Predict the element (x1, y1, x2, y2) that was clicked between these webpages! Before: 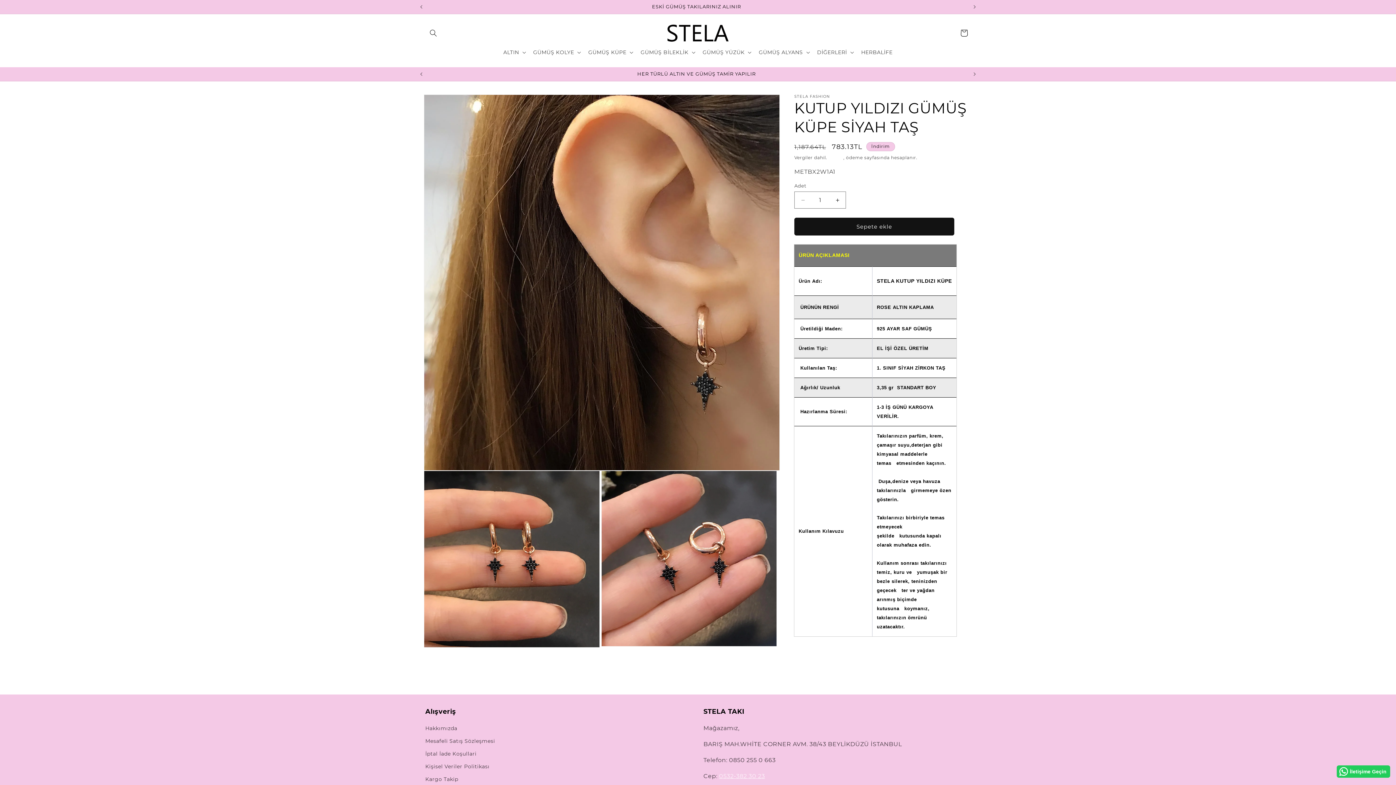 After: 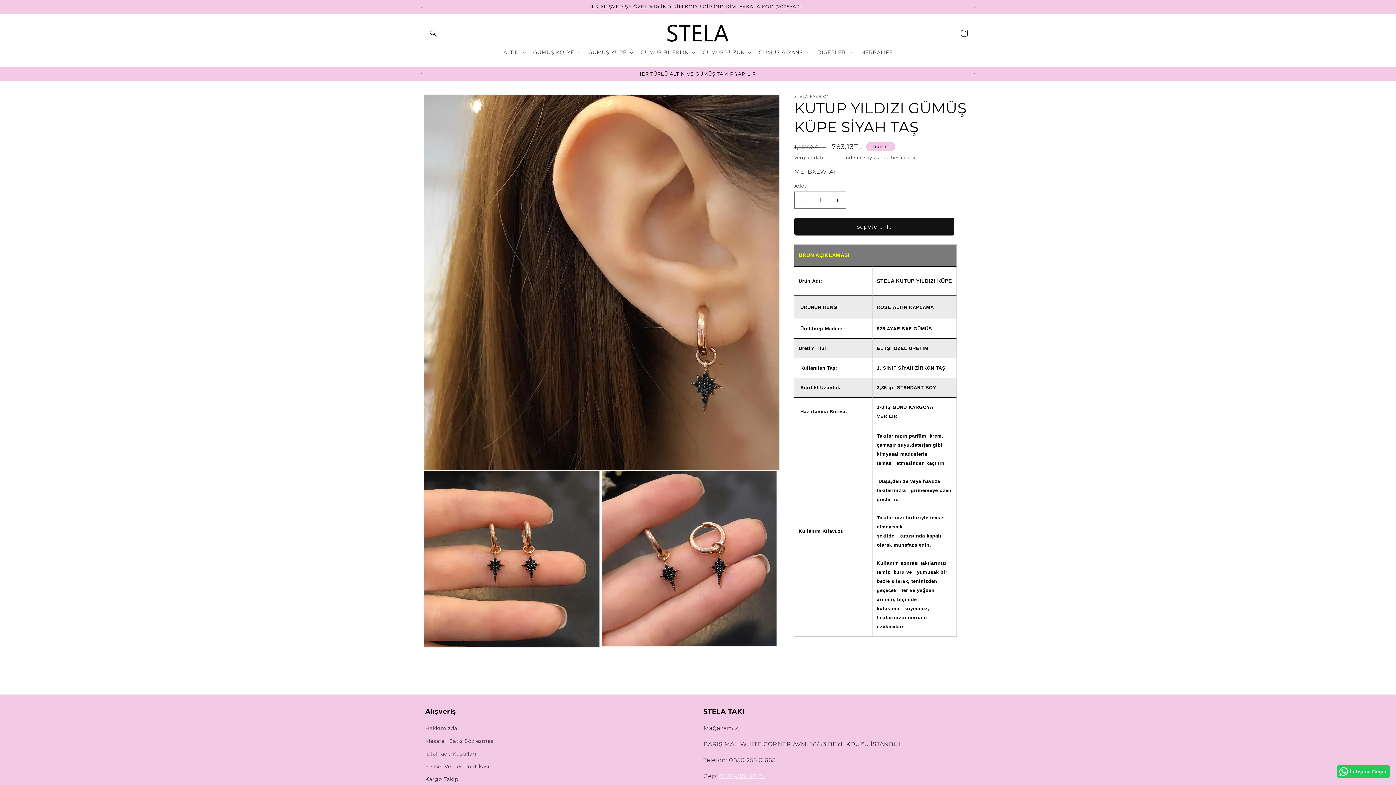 Action: bbox: (966, 0, 982, 13) label: Sonraki duyuru